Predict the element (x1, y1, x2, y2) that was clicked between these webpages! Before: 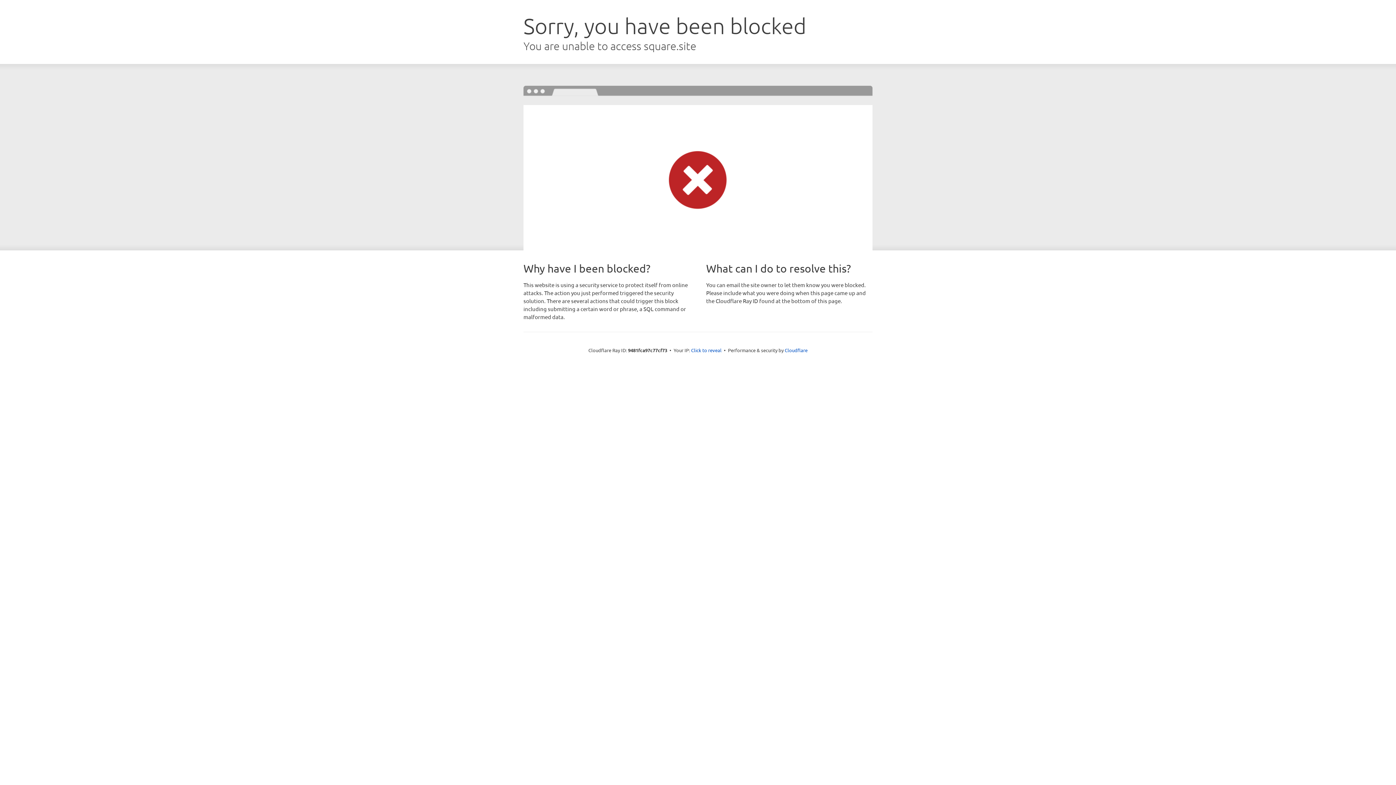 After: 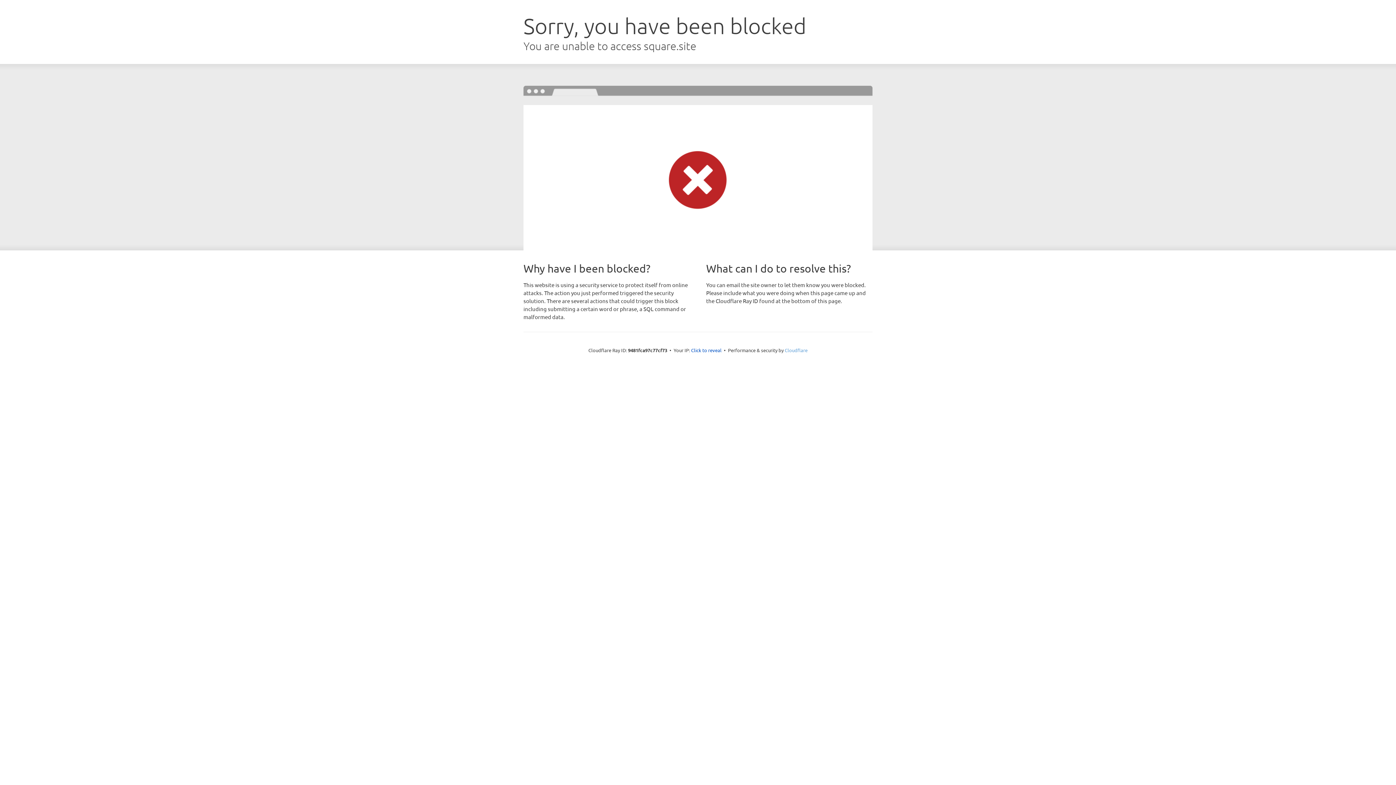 Action: bbox: (784, 347, 807, 353) label: Cloudflare